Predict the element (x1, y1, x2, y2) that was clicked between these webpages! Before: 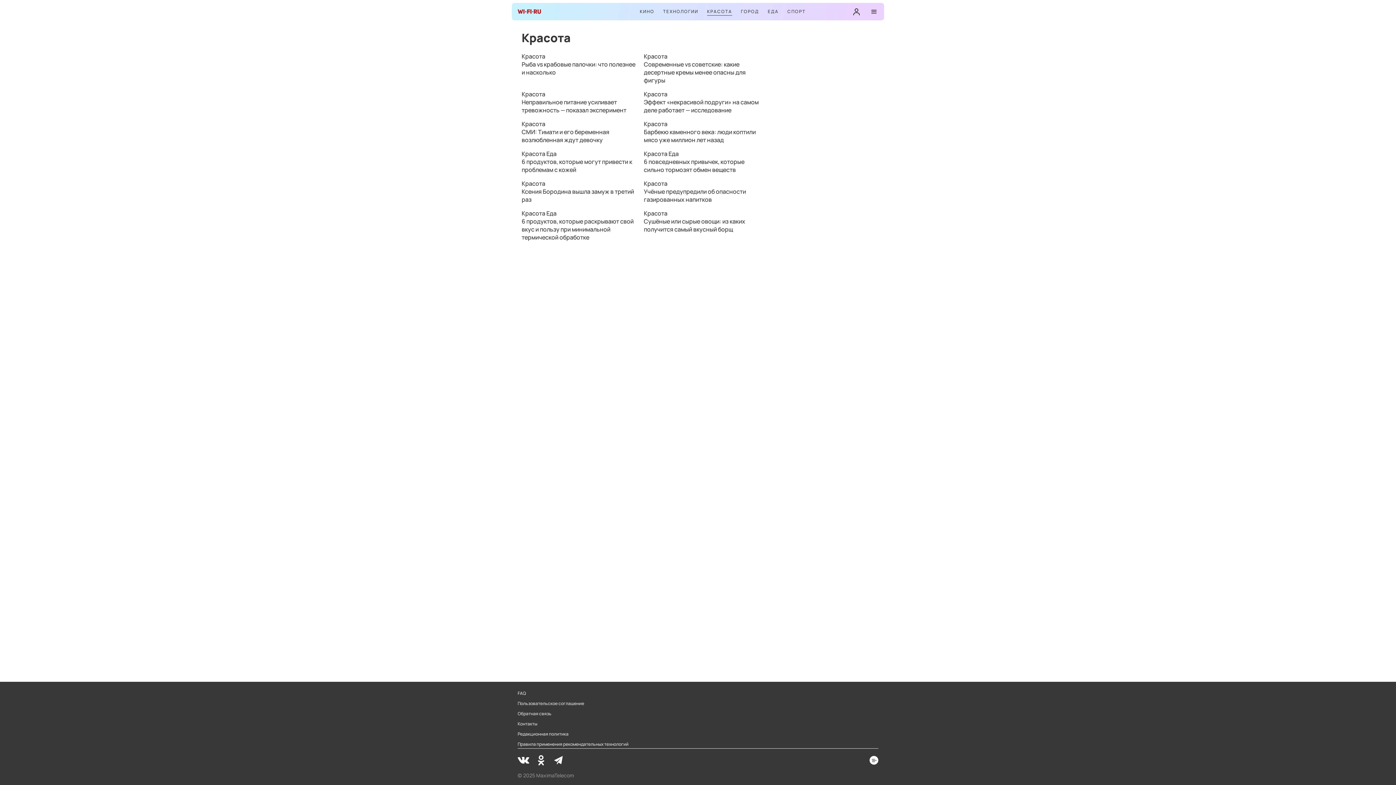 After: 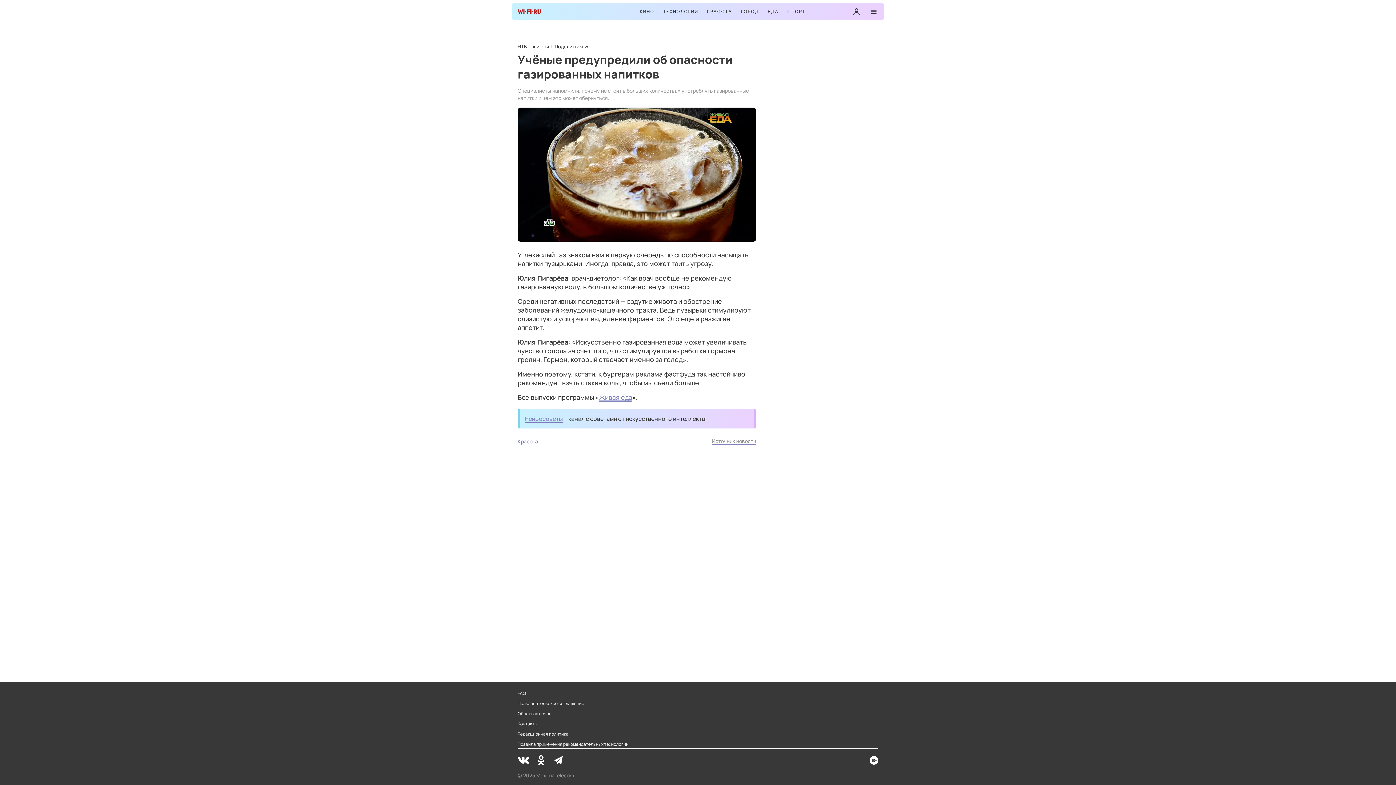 Action: bbox: (644, 179, 760, 203) label: Красота
Учёные предупредили об опасности газированных напитков